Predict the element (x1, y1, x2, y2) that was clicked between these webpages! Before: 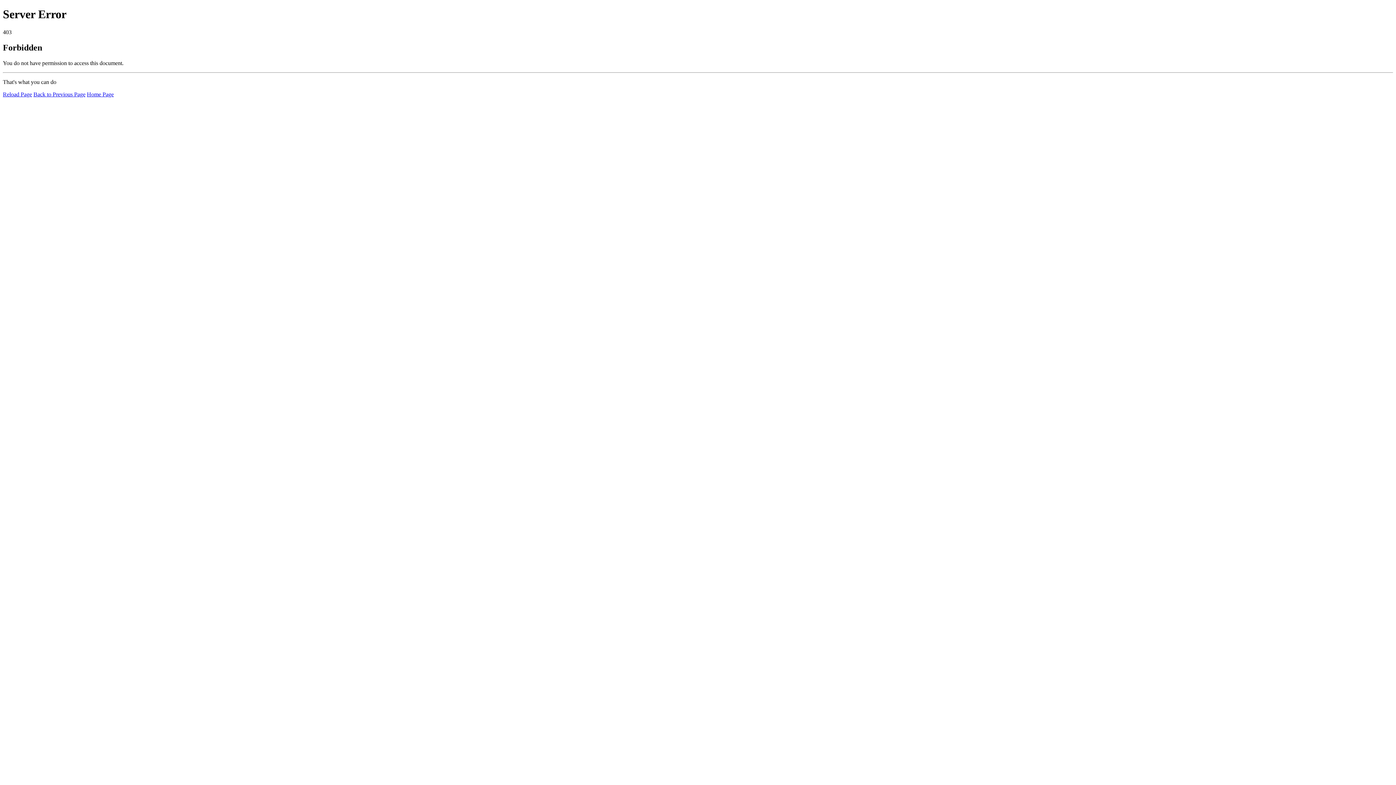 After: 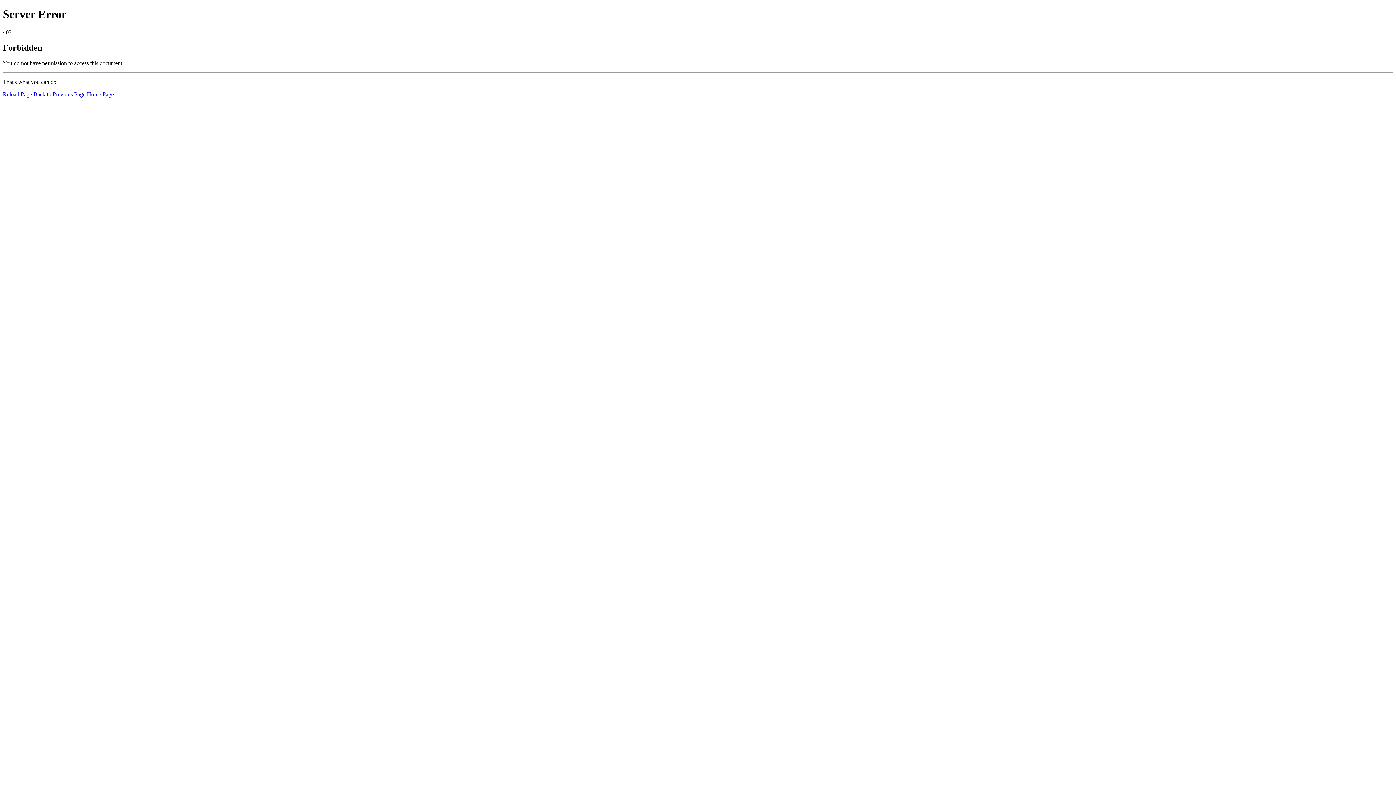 Action: bbox: (2, 91, 32, 97) label: Reload Page